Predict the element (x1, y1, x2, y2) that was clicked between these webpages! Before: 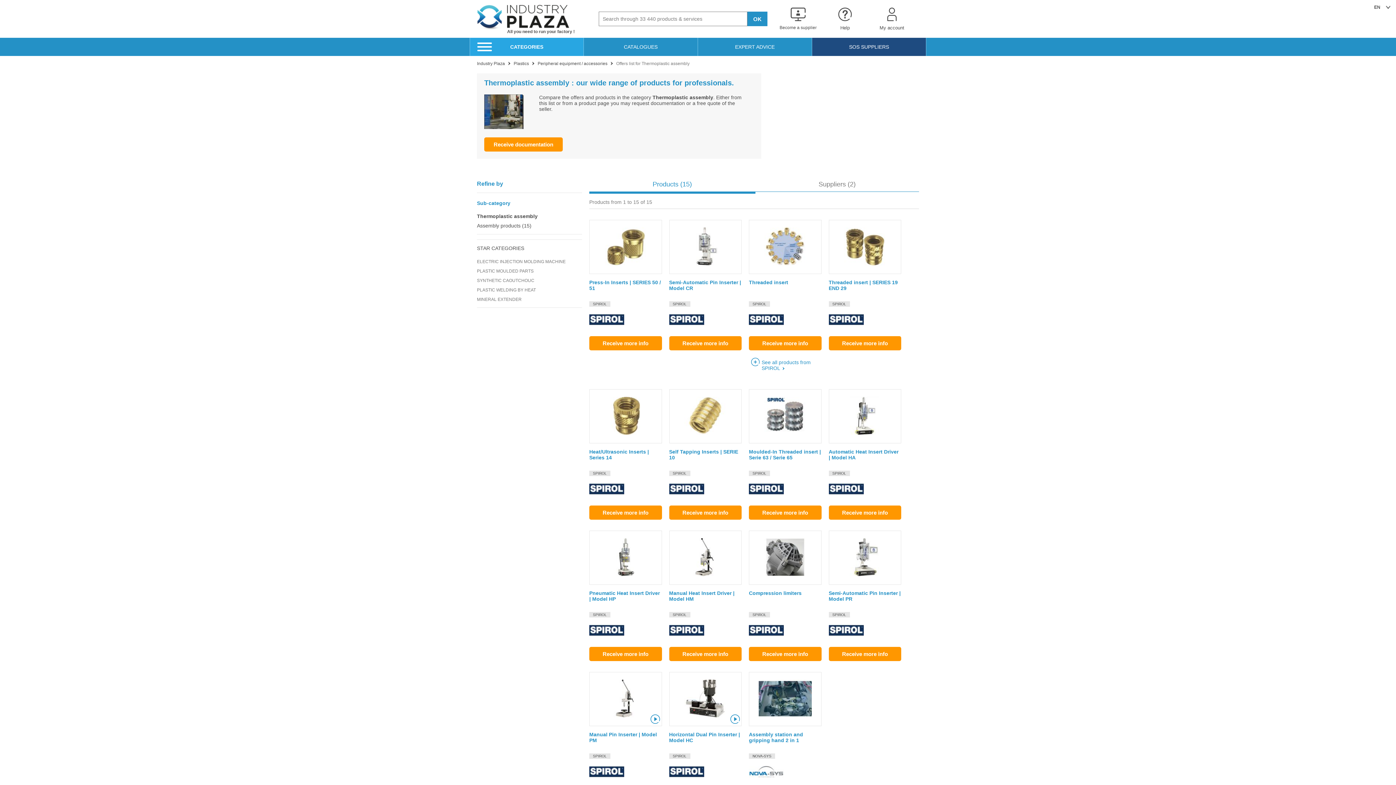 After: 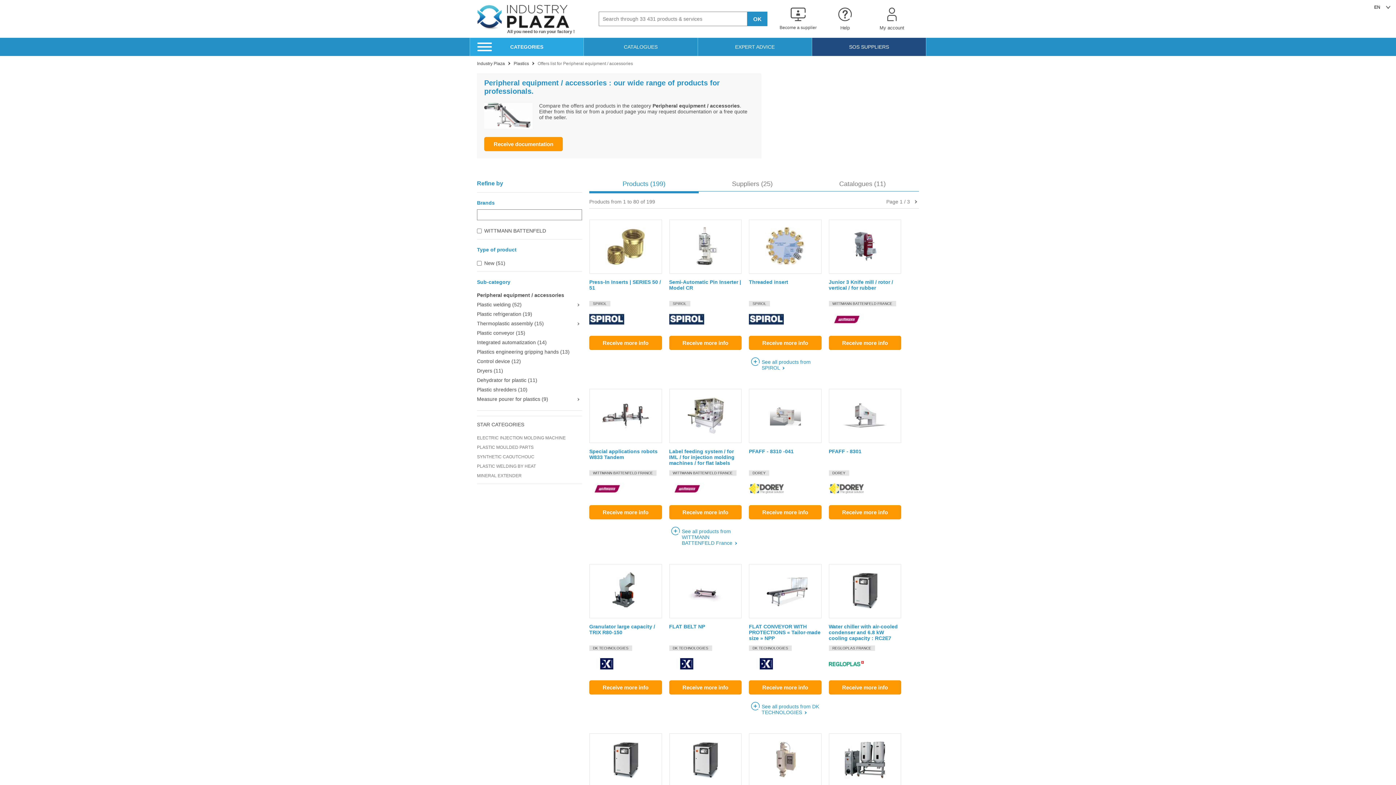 Action: label: Peripheral equipment / accessories  bbox: (537, 61, 608, 66)